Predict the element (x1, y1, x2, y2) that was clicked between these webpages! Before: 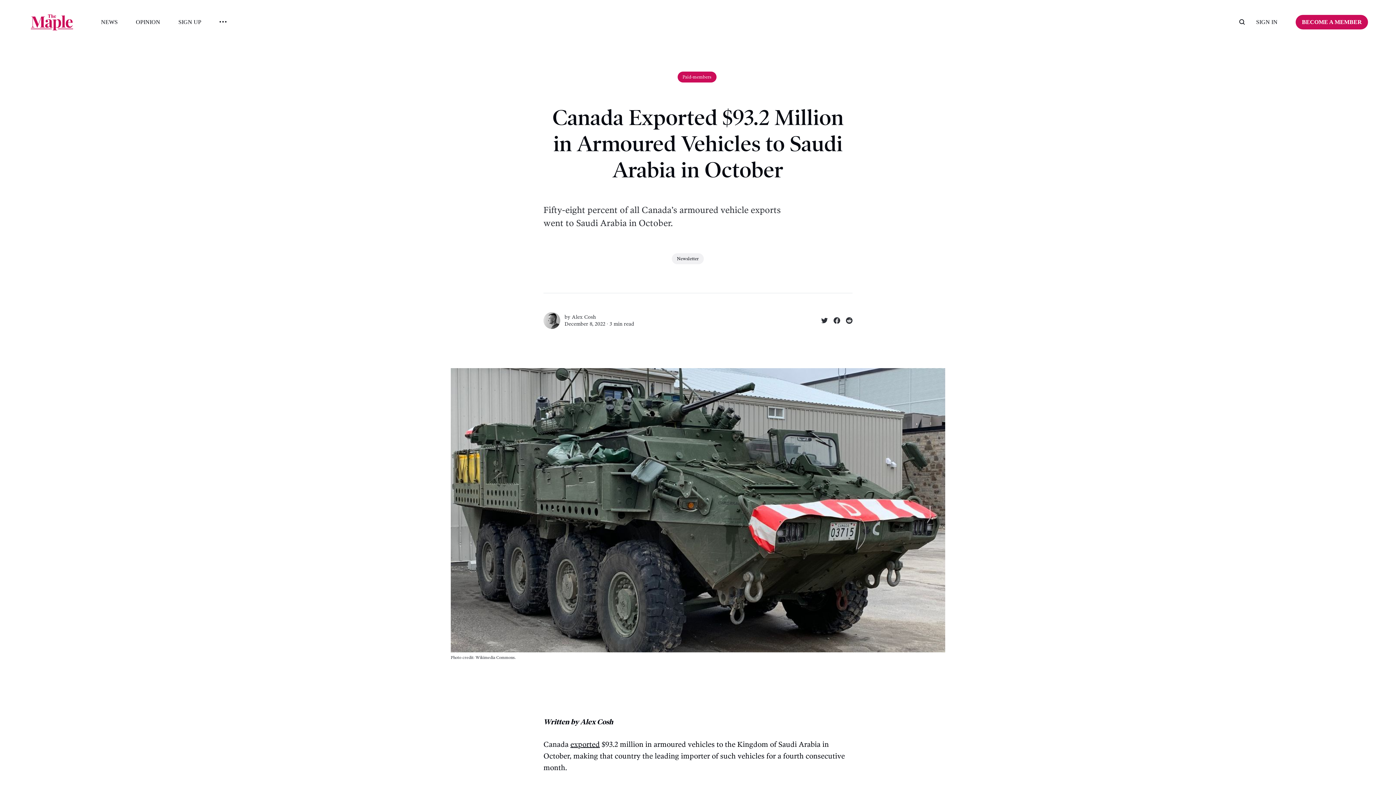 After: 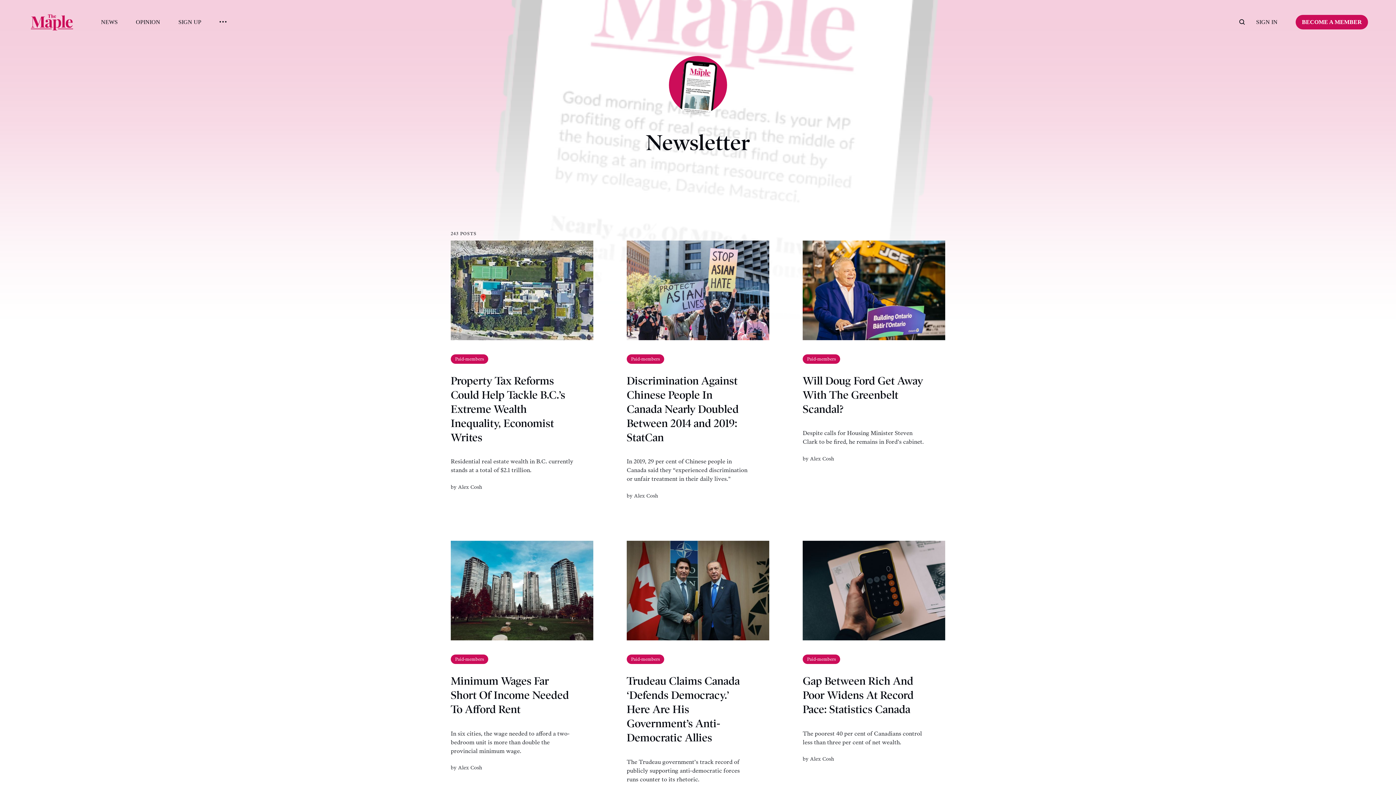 Action: bbox: (672, 253, 704, 264) label: Newsletter